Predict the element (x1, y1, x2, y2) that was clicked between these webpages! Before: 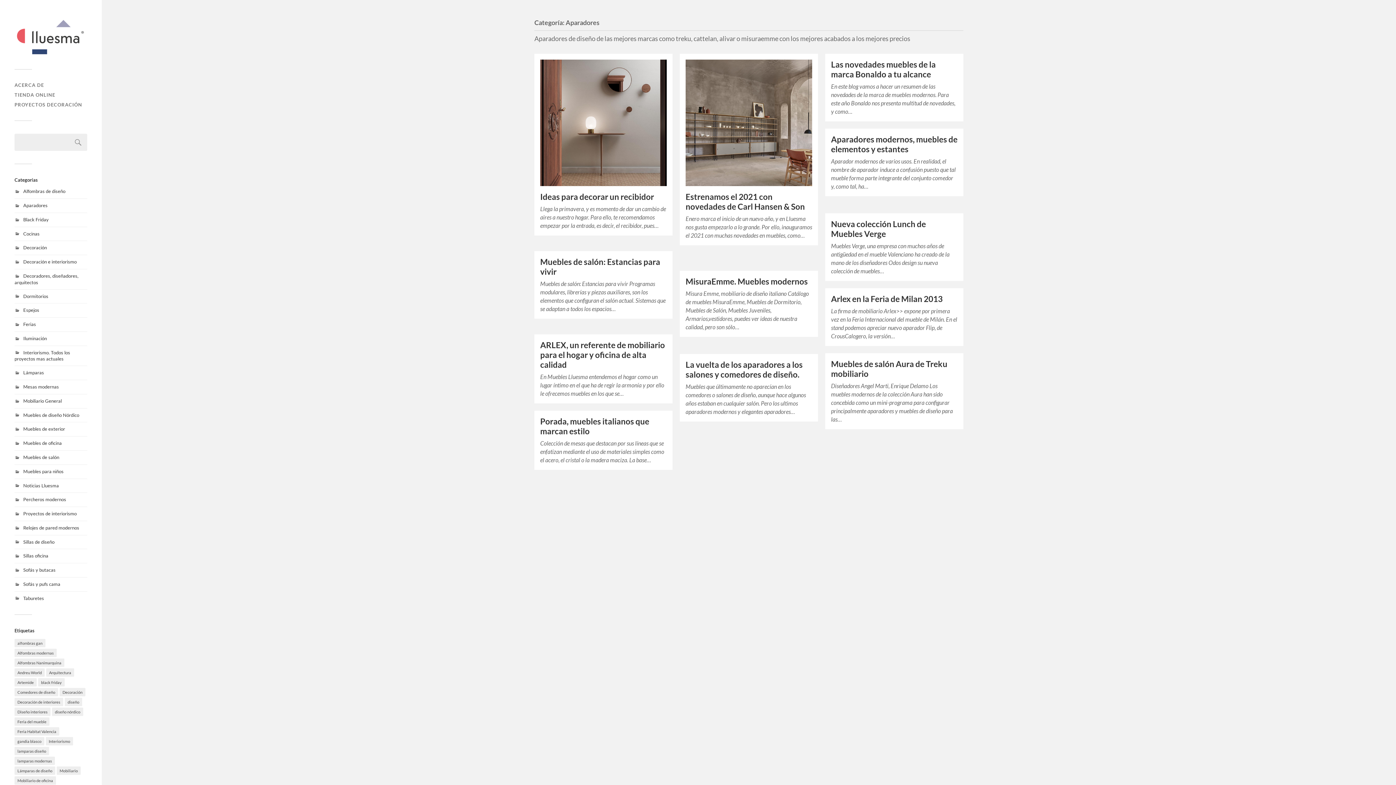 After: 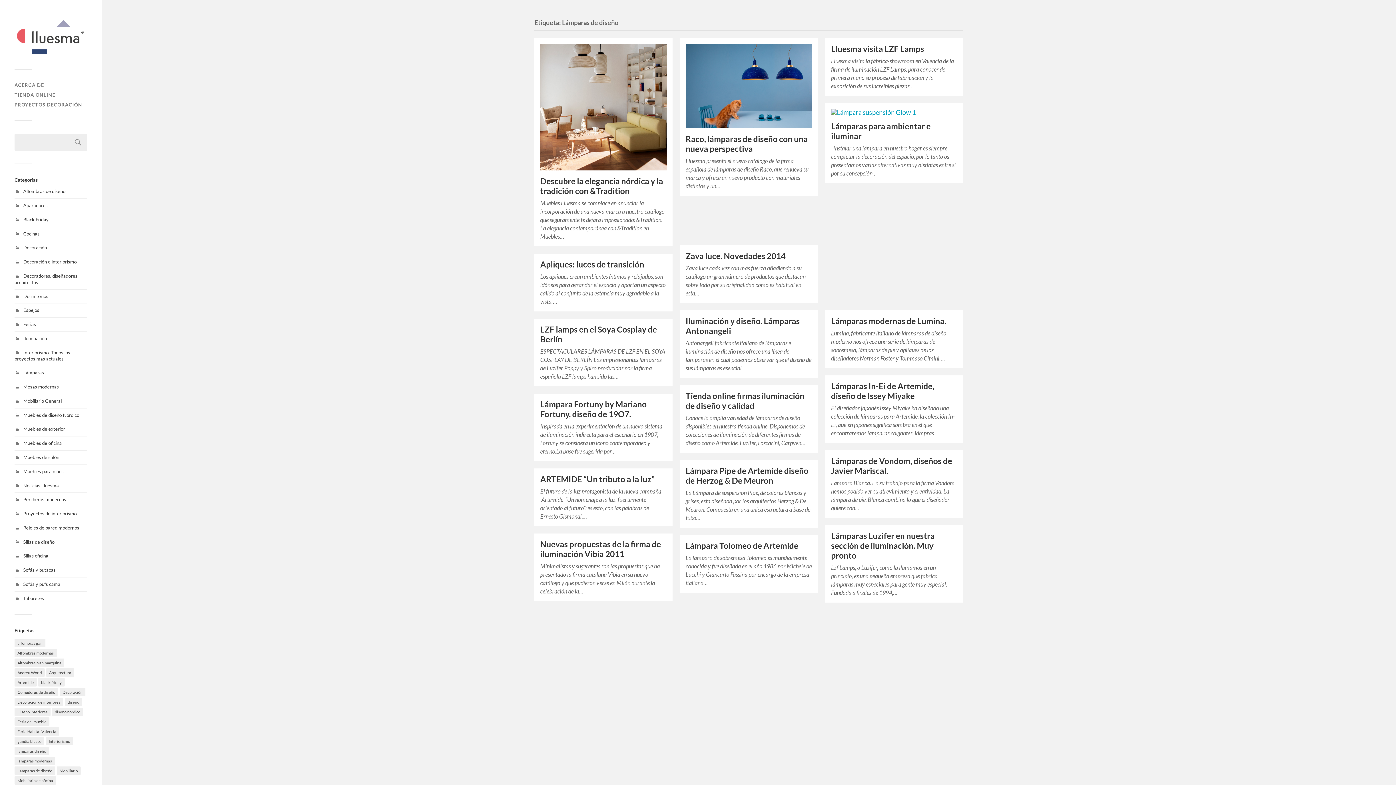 Action: label: Lámparas de diseño (18 elementos) bbox: (14, 767, 55, 775)